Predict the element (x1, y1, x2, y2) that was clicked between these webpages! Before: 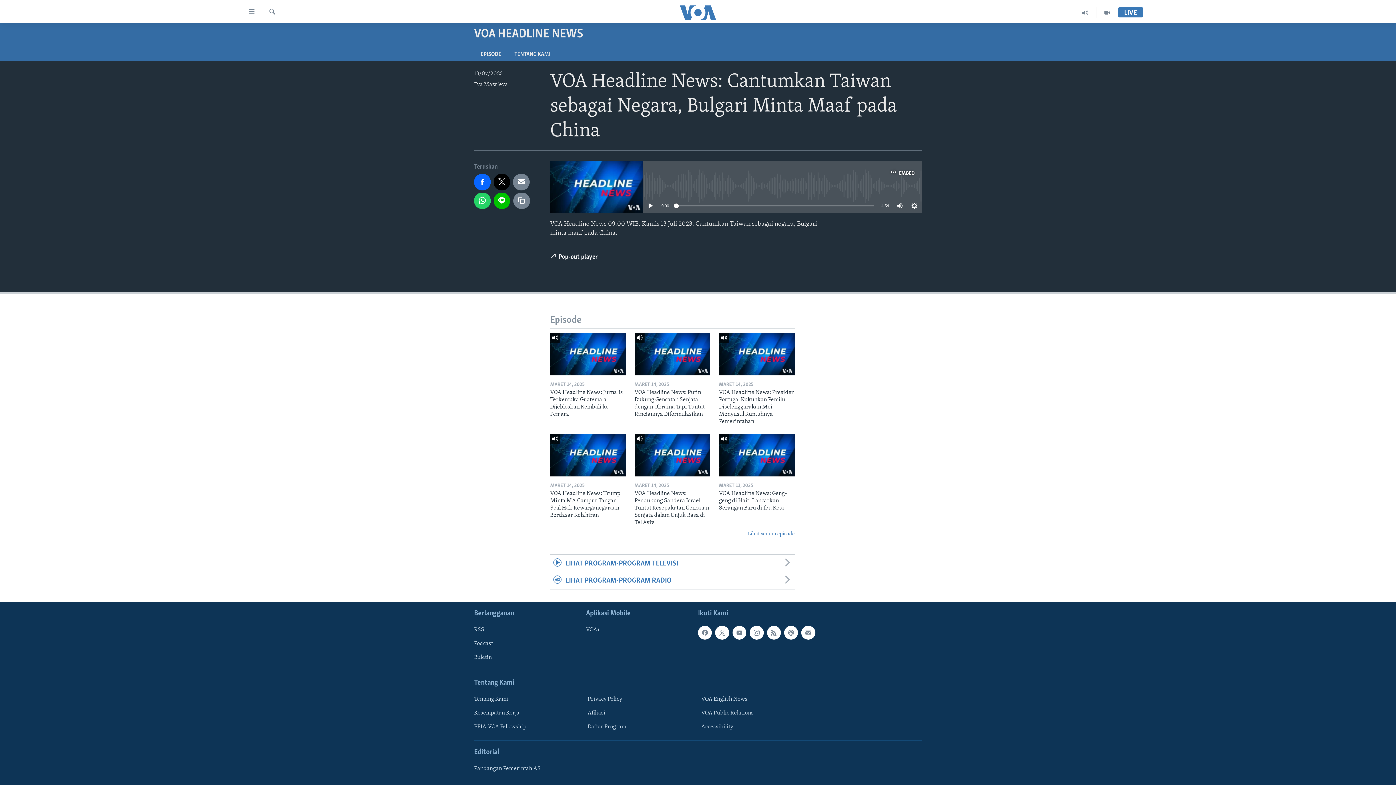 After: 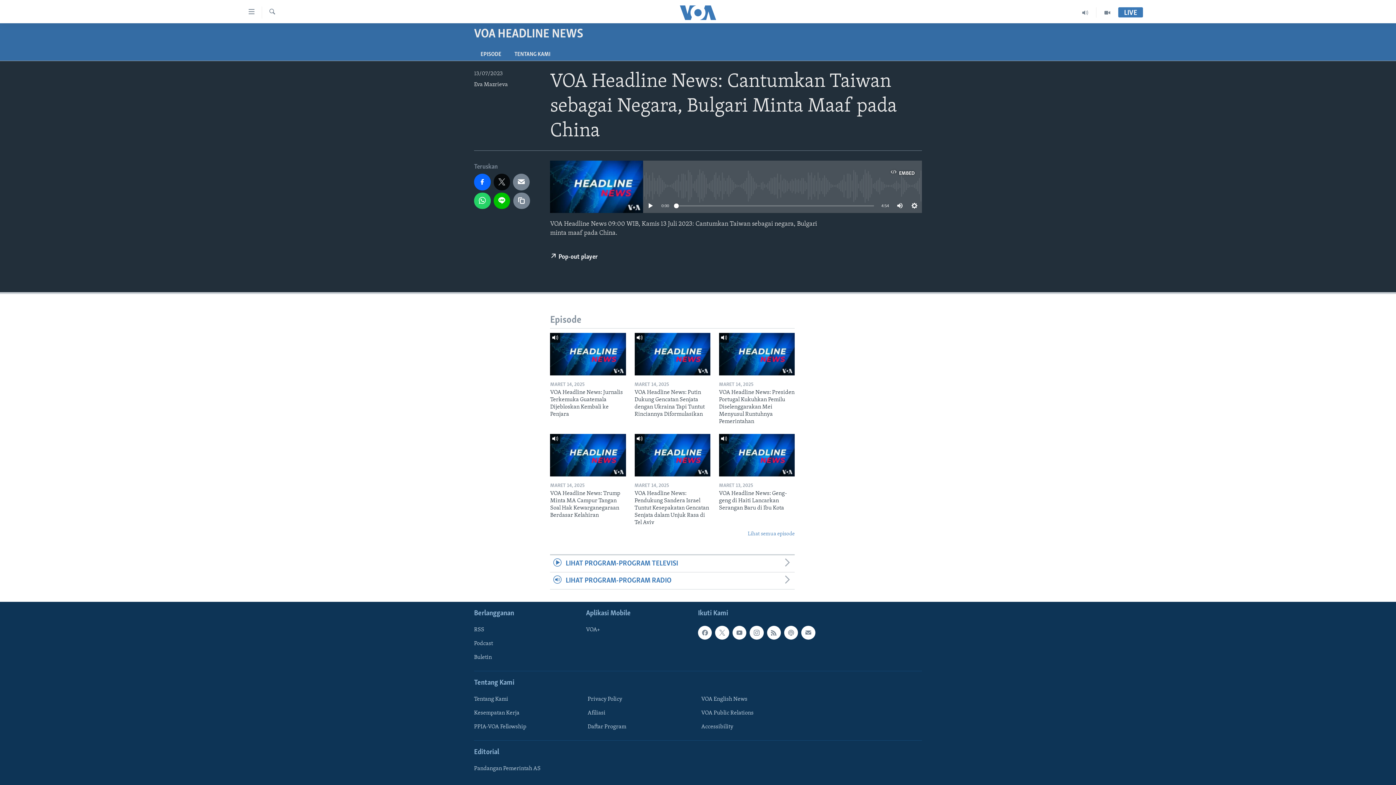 Action: bbox: (493, 173, 510, 190)